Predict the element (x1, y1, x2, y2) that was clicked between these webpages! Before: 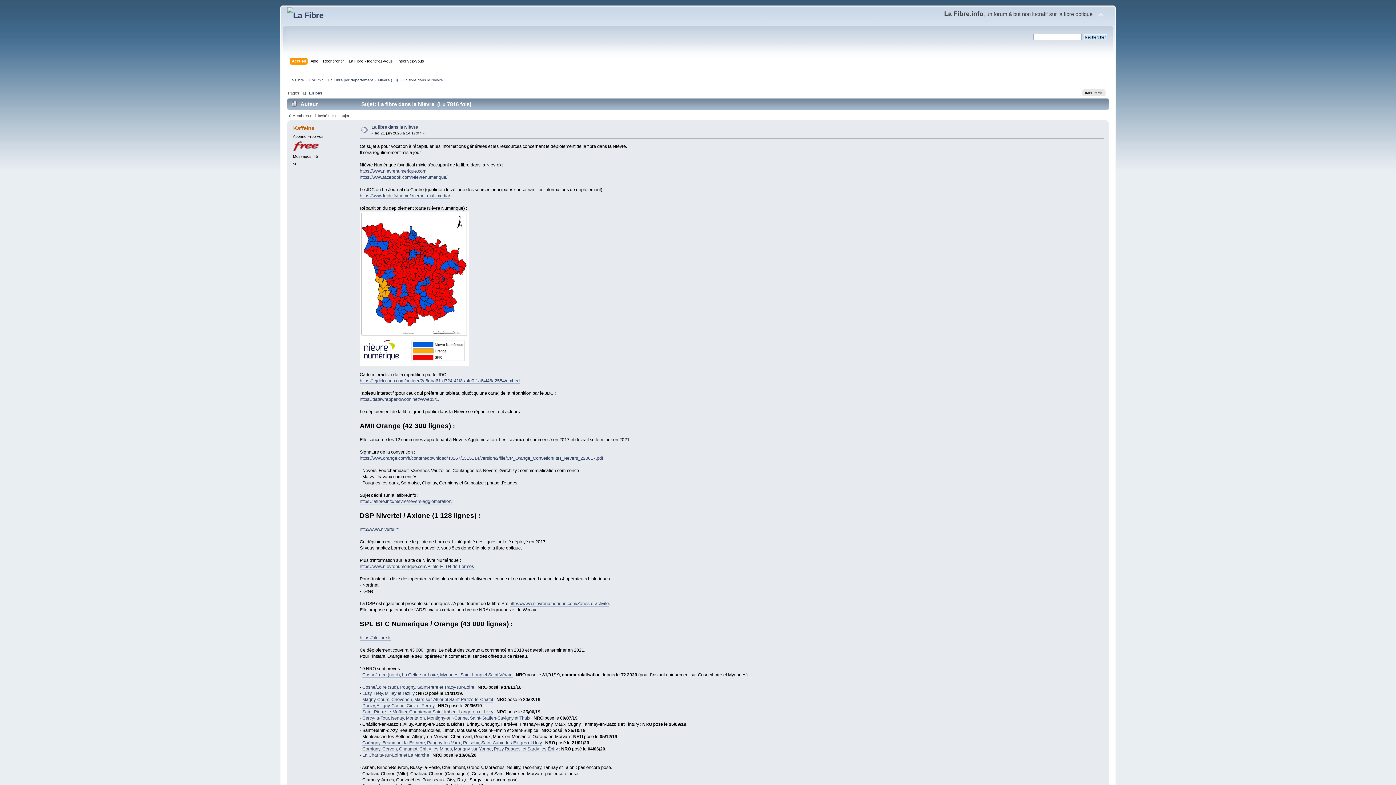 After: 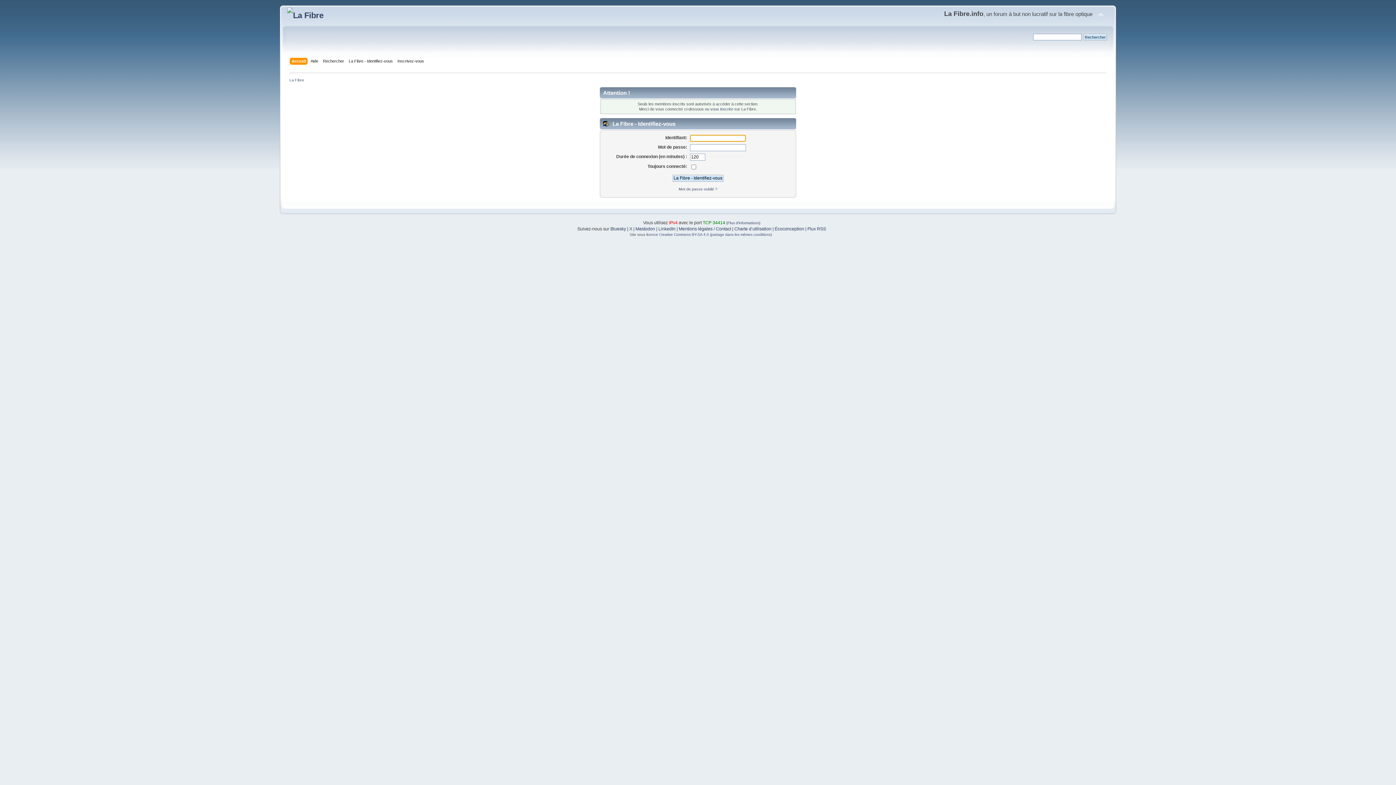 Action: label: Kaffeine bbox: (293, 125, 314, 131)